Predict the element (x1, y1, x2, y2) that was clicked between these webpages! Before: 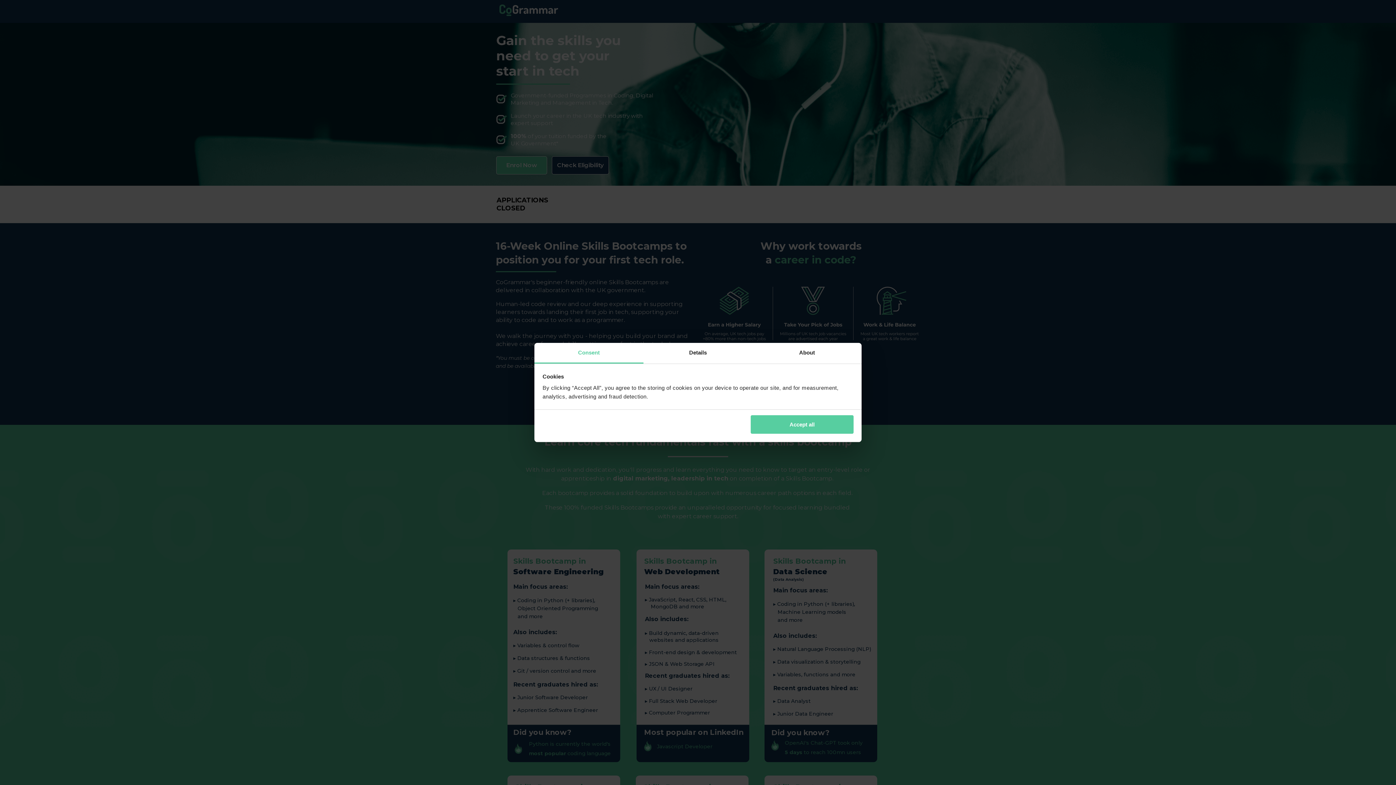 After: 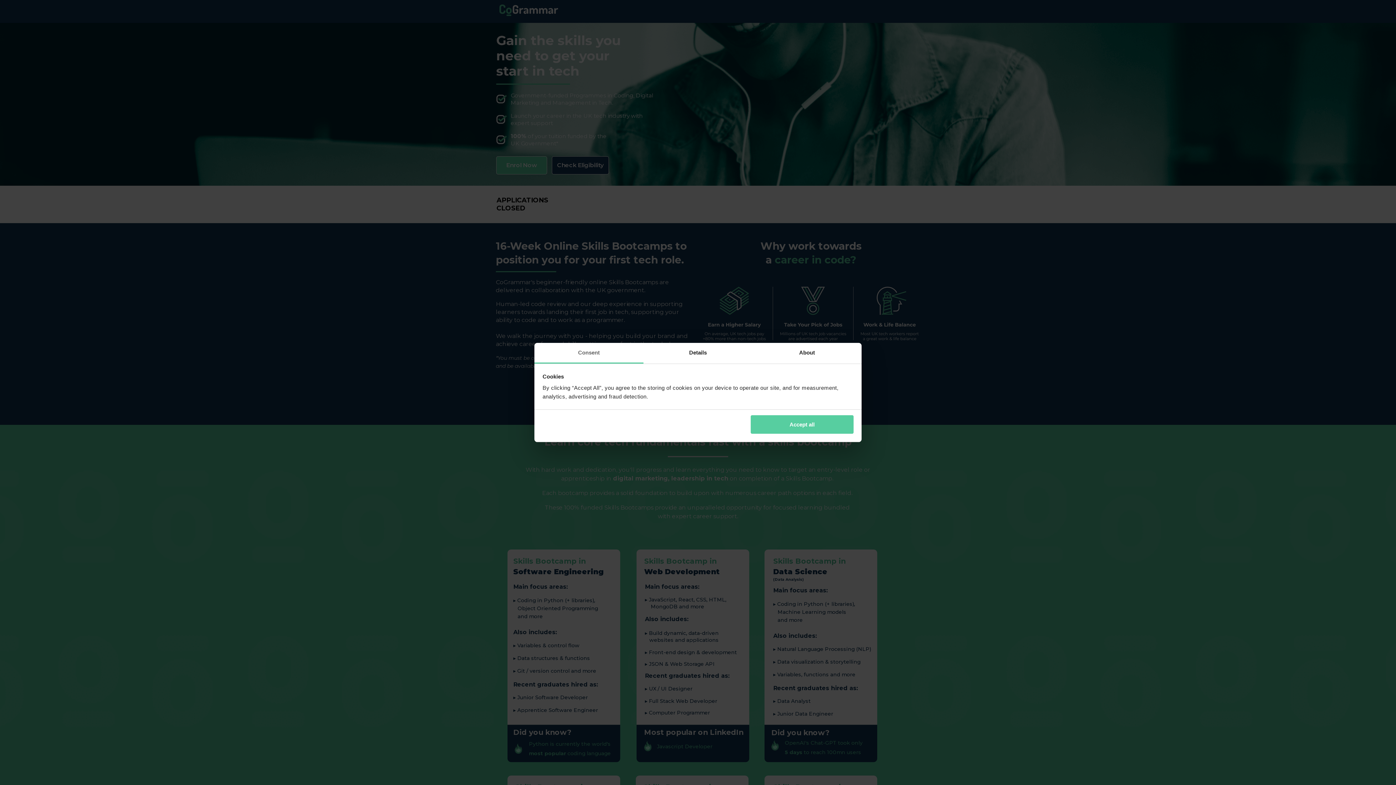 Action: bbox: (534, 343, 643, 363) label: Consent